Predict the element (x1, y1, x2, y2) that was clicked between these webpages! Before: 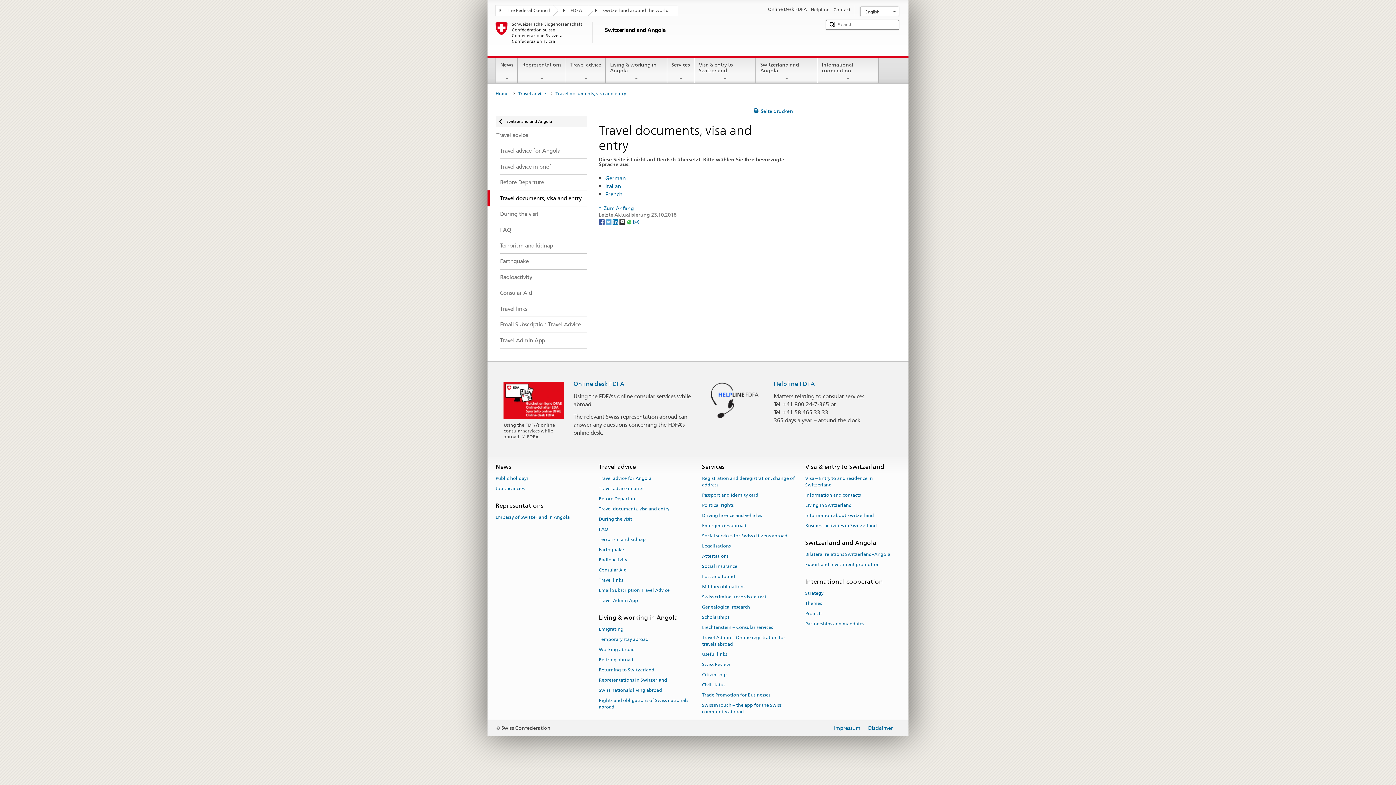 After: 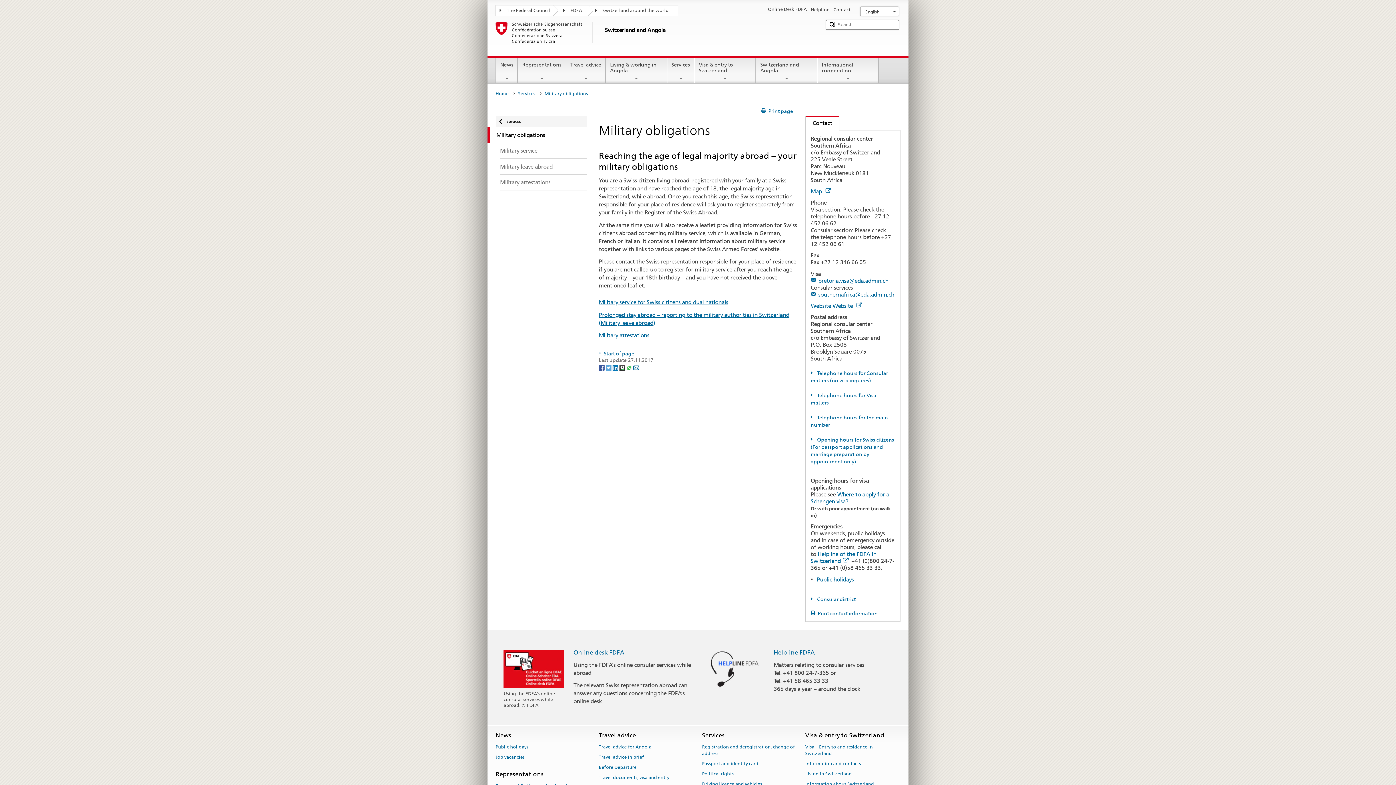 Action: bbox: (702, 581, 745, 591) label: Military obligations